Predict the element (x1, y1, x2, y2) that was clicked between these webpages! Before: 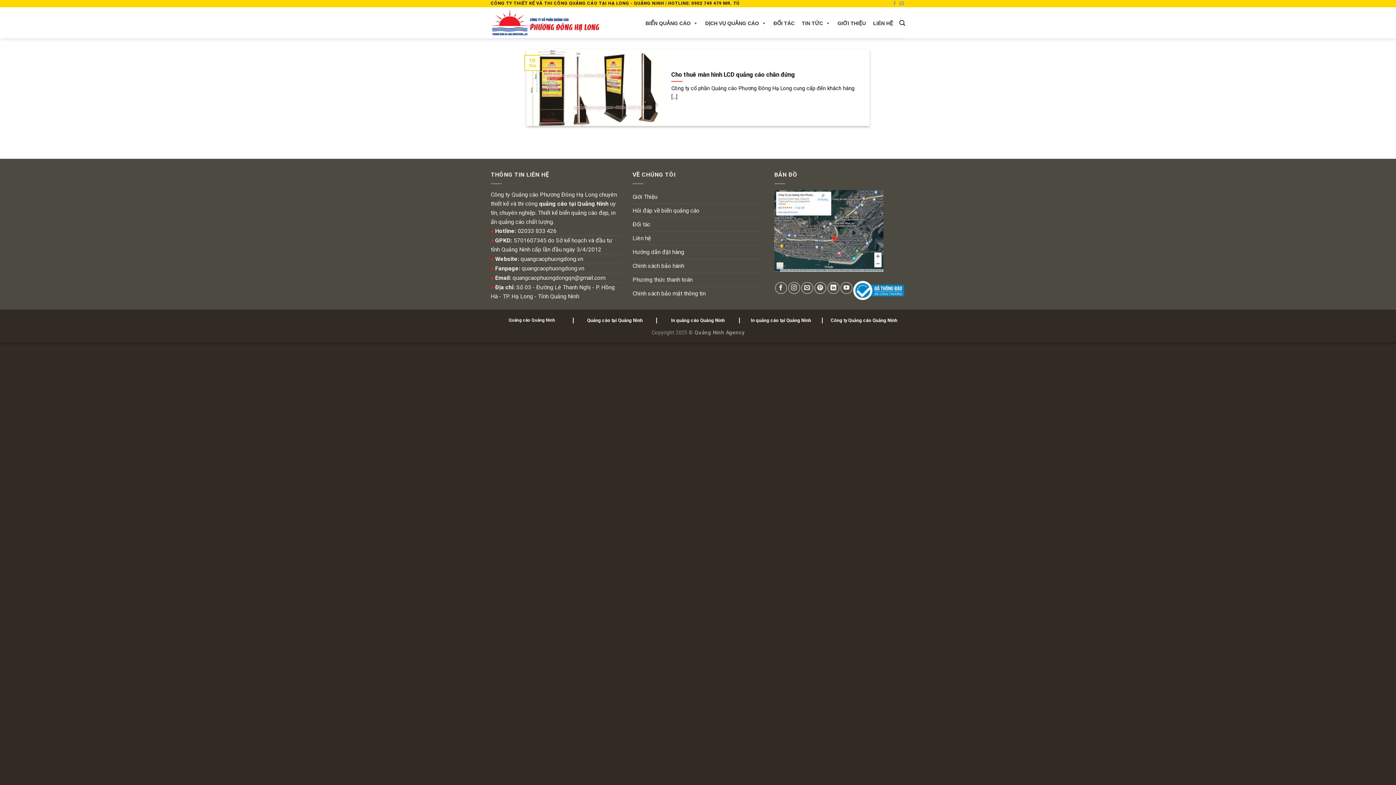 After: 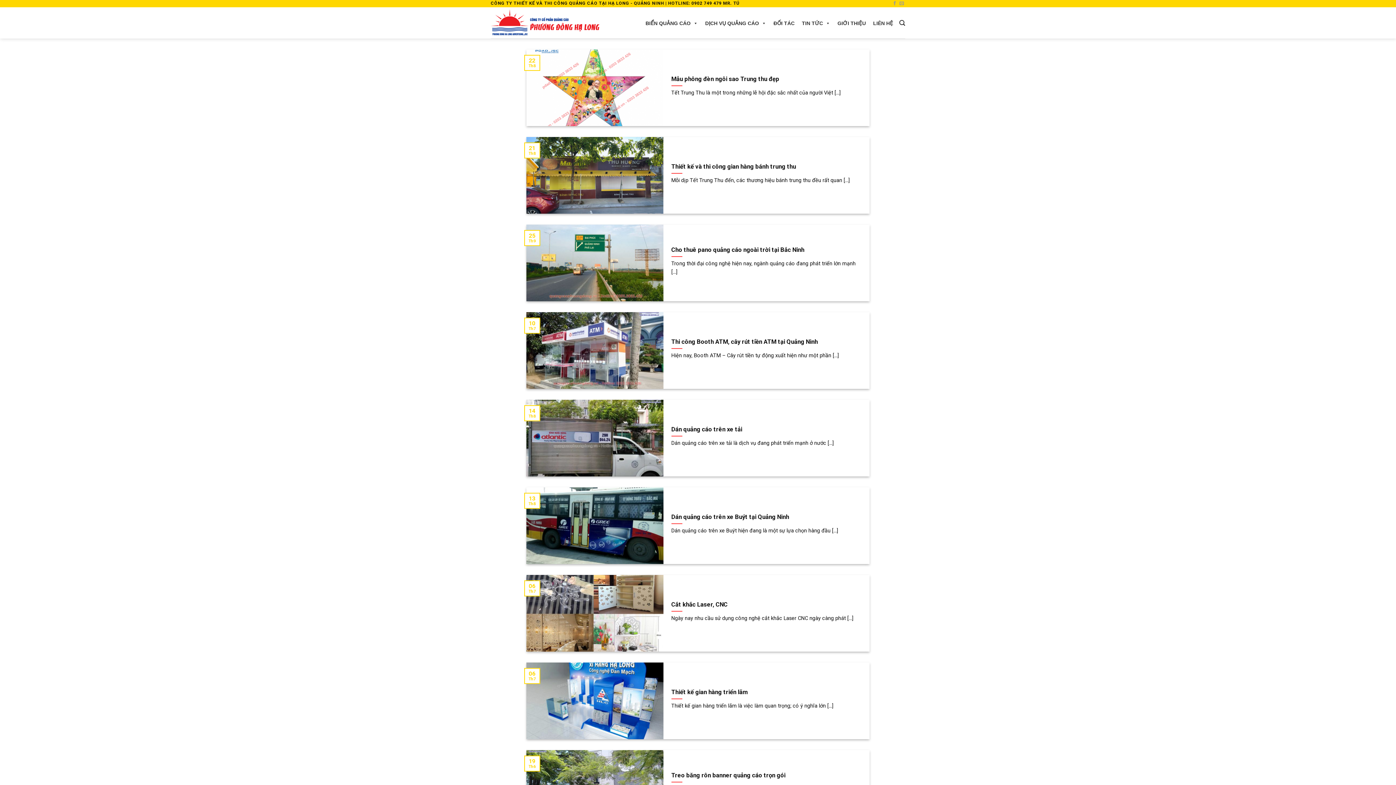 Action: label: DỊCH VỤ QUẢNG CÁO bbox: (701, 15, 770, 30)